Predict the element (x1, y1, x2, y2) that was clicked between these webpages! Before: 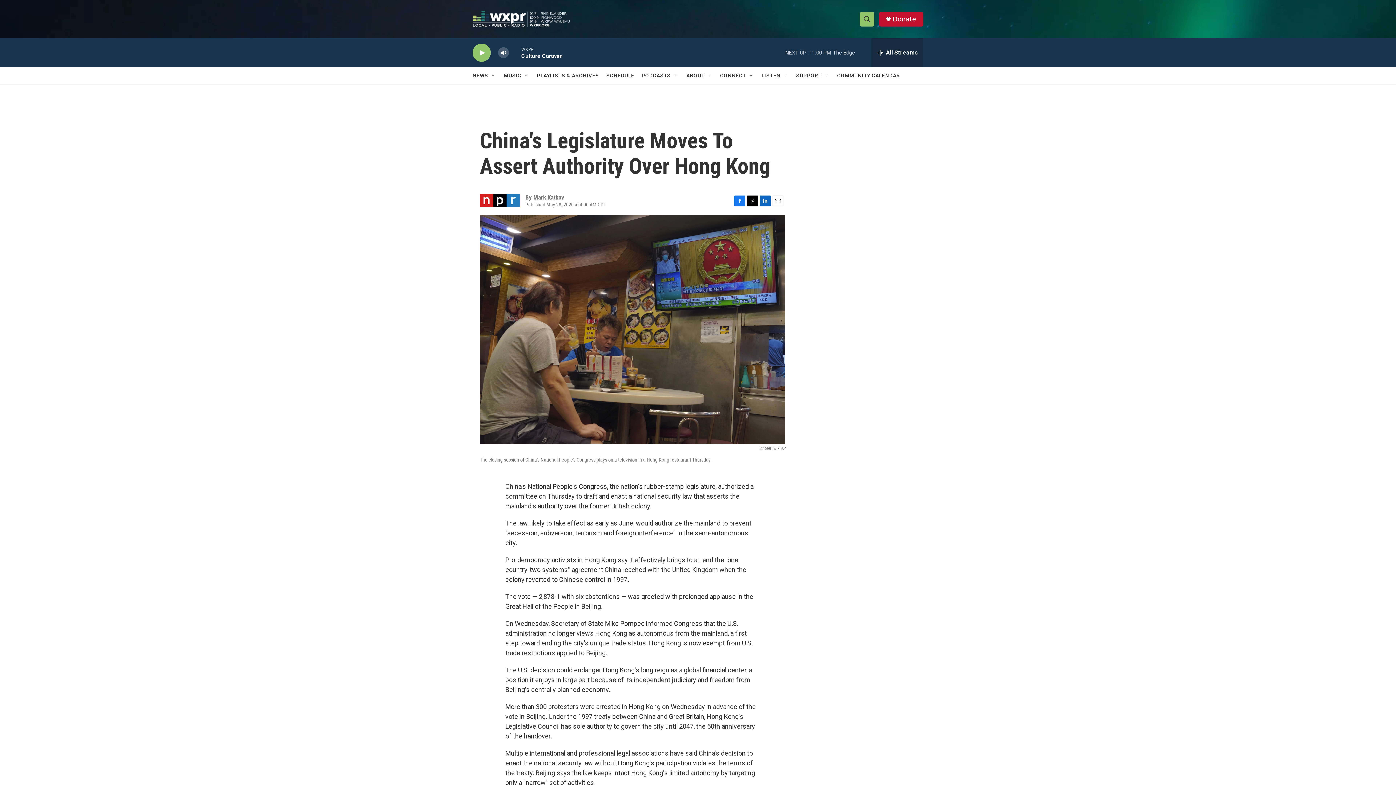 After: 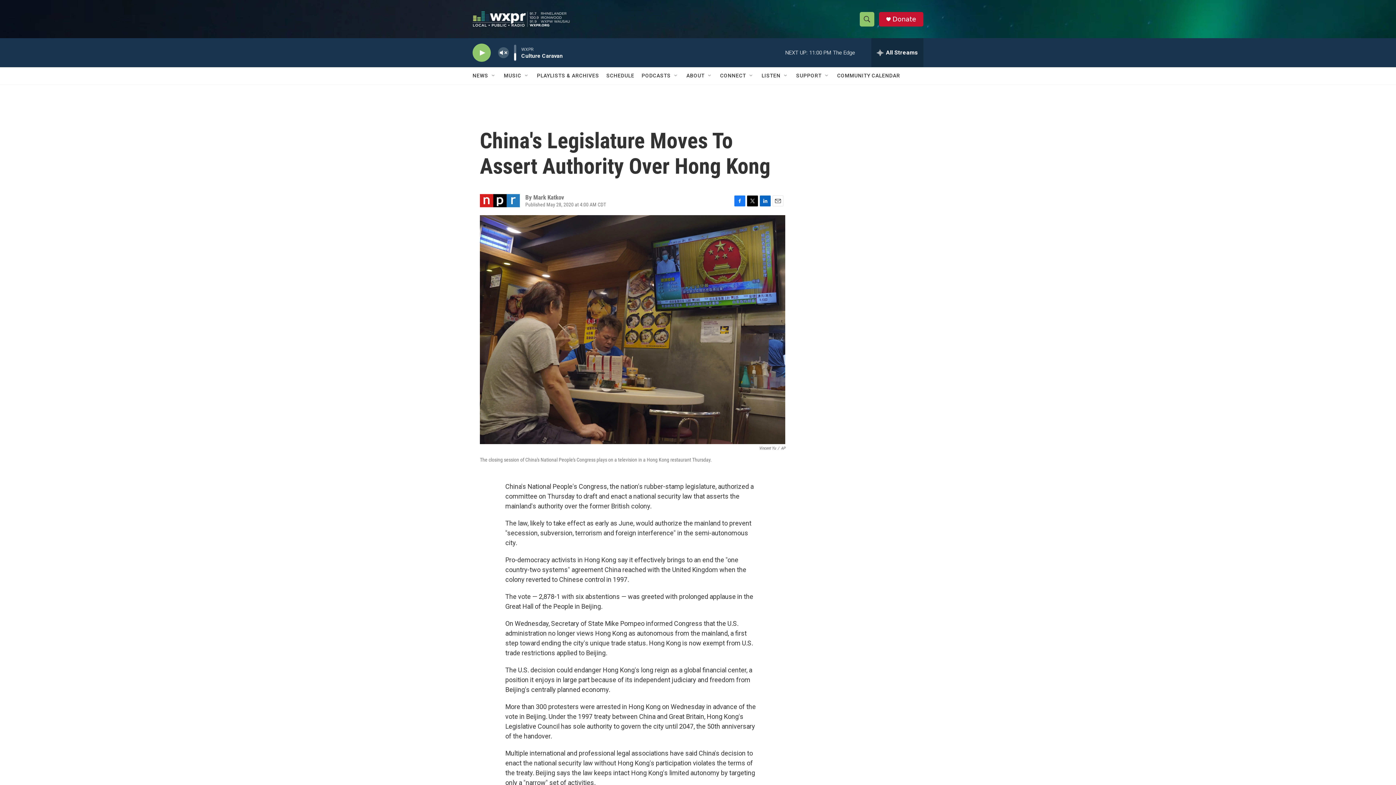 Action: label: volume bbox: (497, 44, 509, 60)